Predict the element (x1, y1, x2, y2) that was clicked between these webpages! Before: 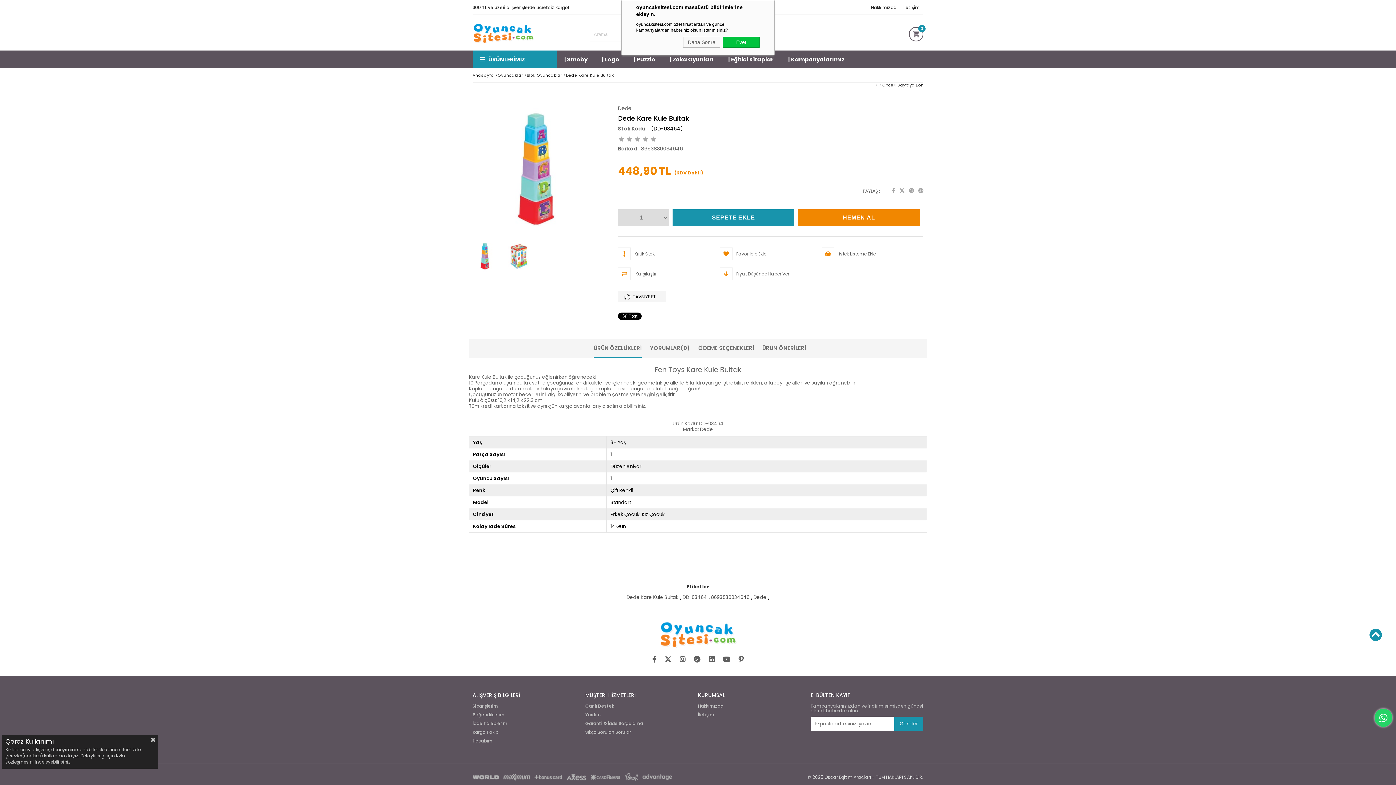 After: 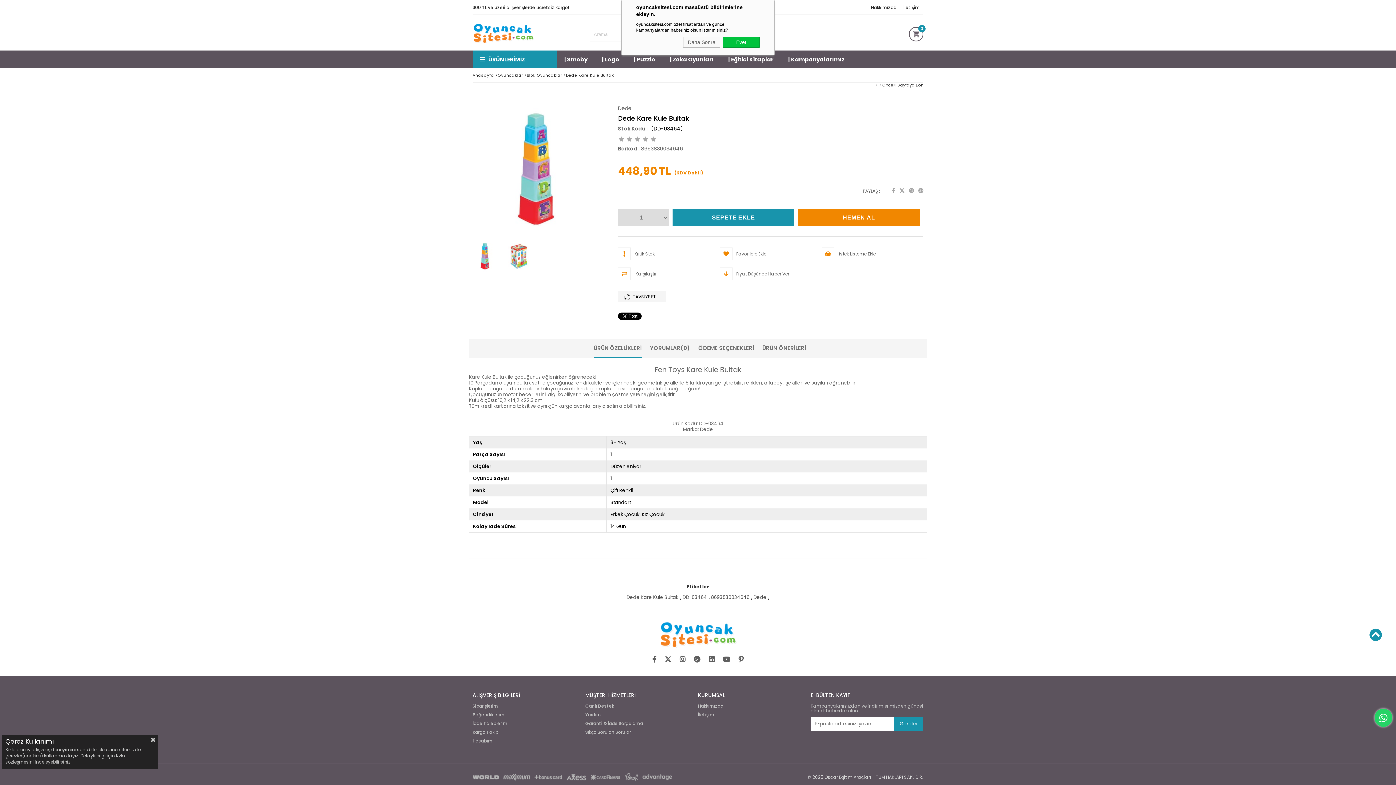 Action: label: İletişim bbox: (698, 712, 714, 717)